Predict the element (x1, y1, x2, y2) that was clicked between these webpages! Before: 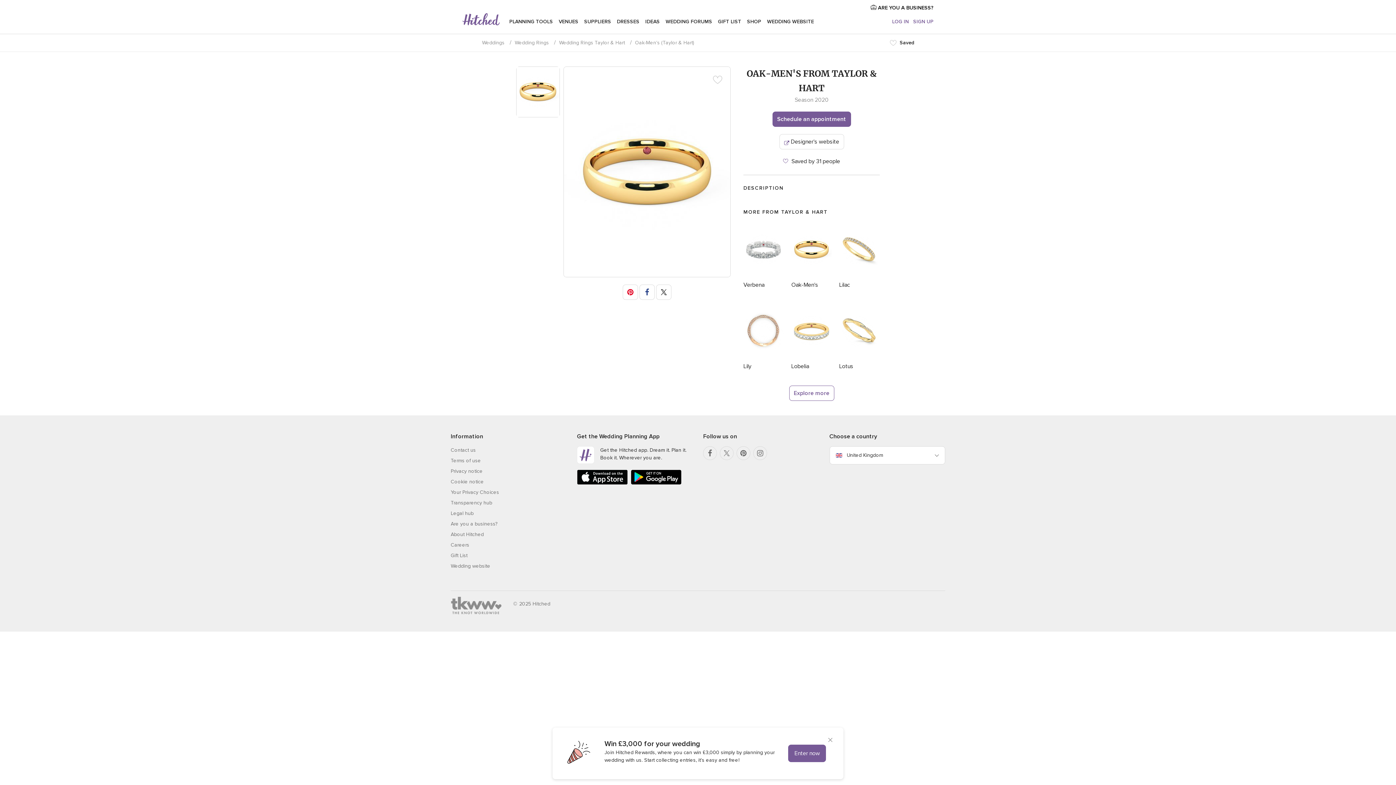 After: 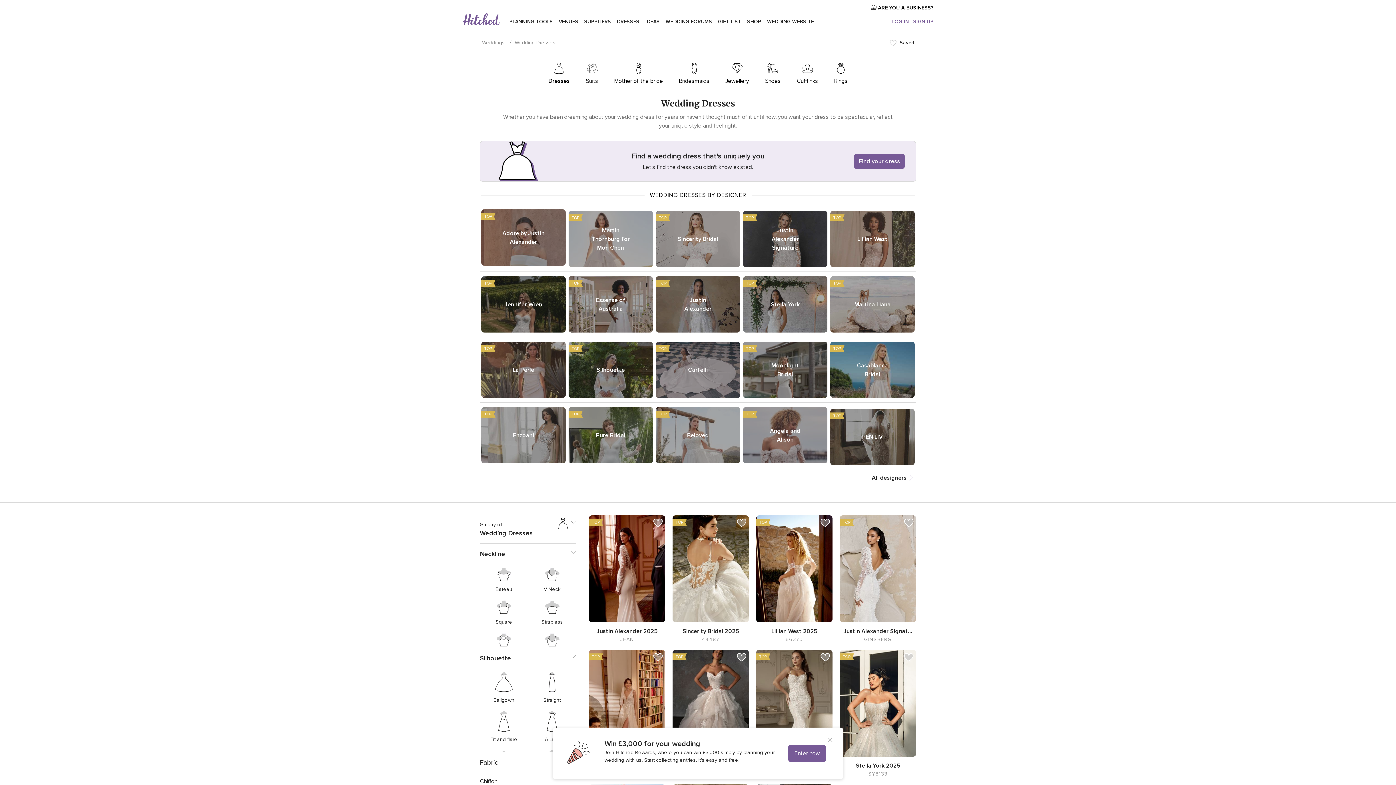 Action: bbox: (617, 12, 639, 30) label: DRESSES